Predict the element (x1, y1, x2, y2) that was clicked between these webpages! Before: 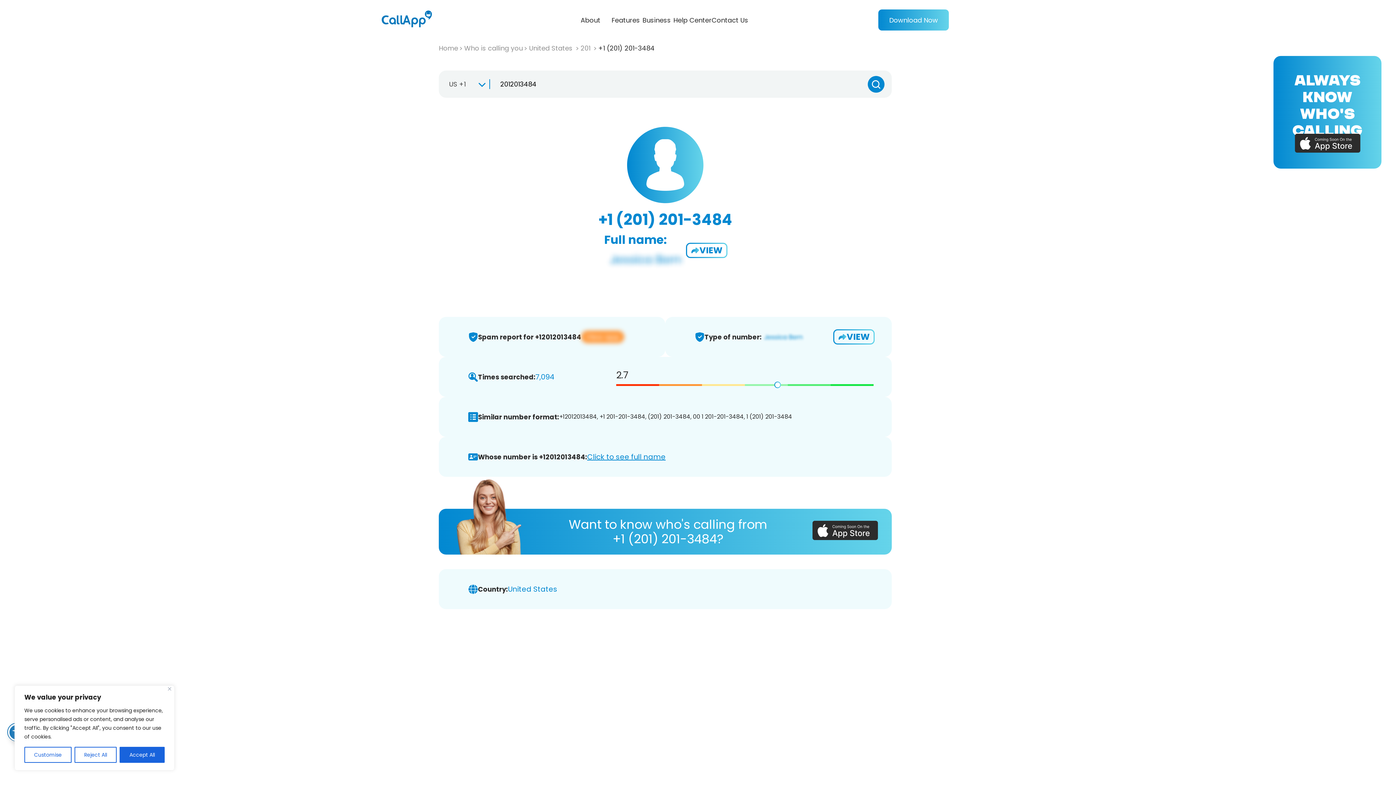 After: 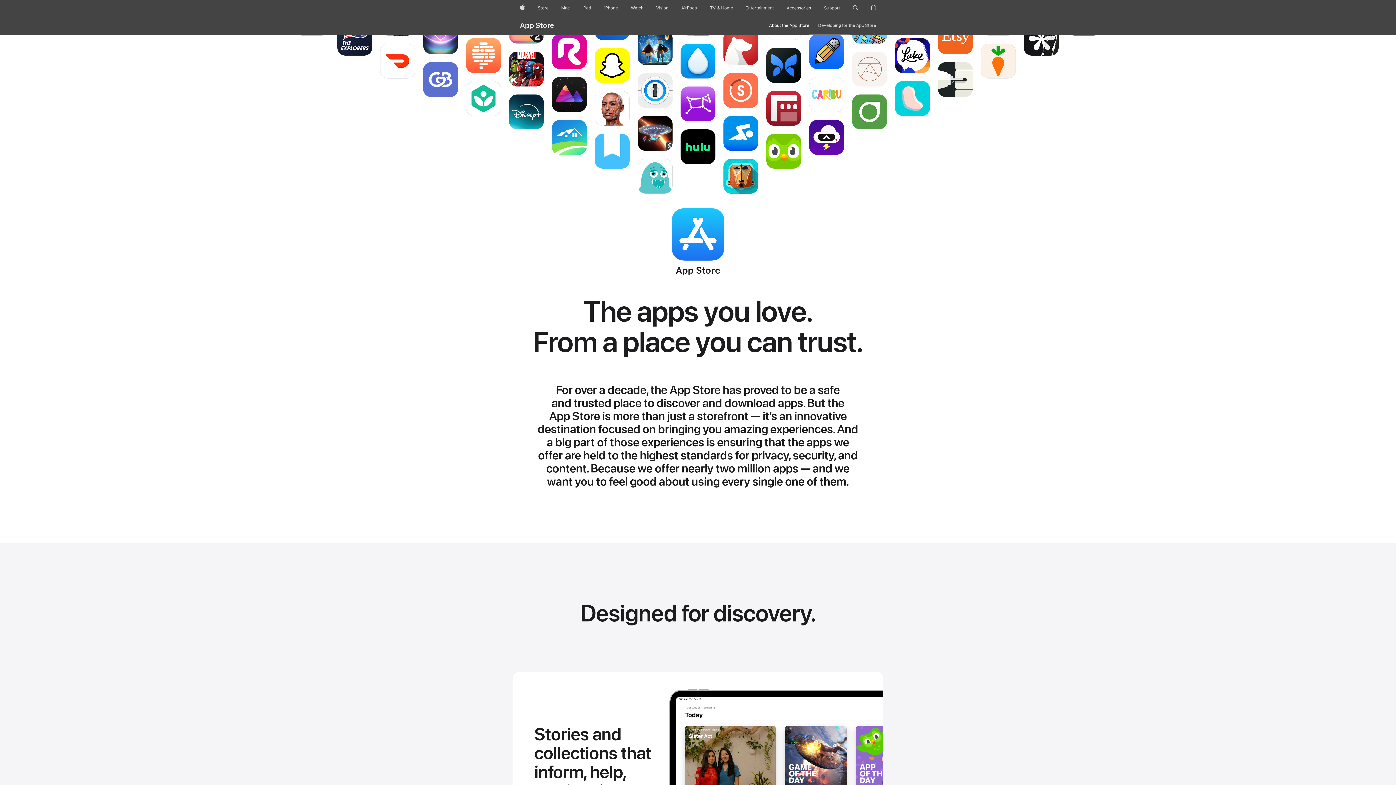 Action: bbox: (1295, 133, 1360, 152)